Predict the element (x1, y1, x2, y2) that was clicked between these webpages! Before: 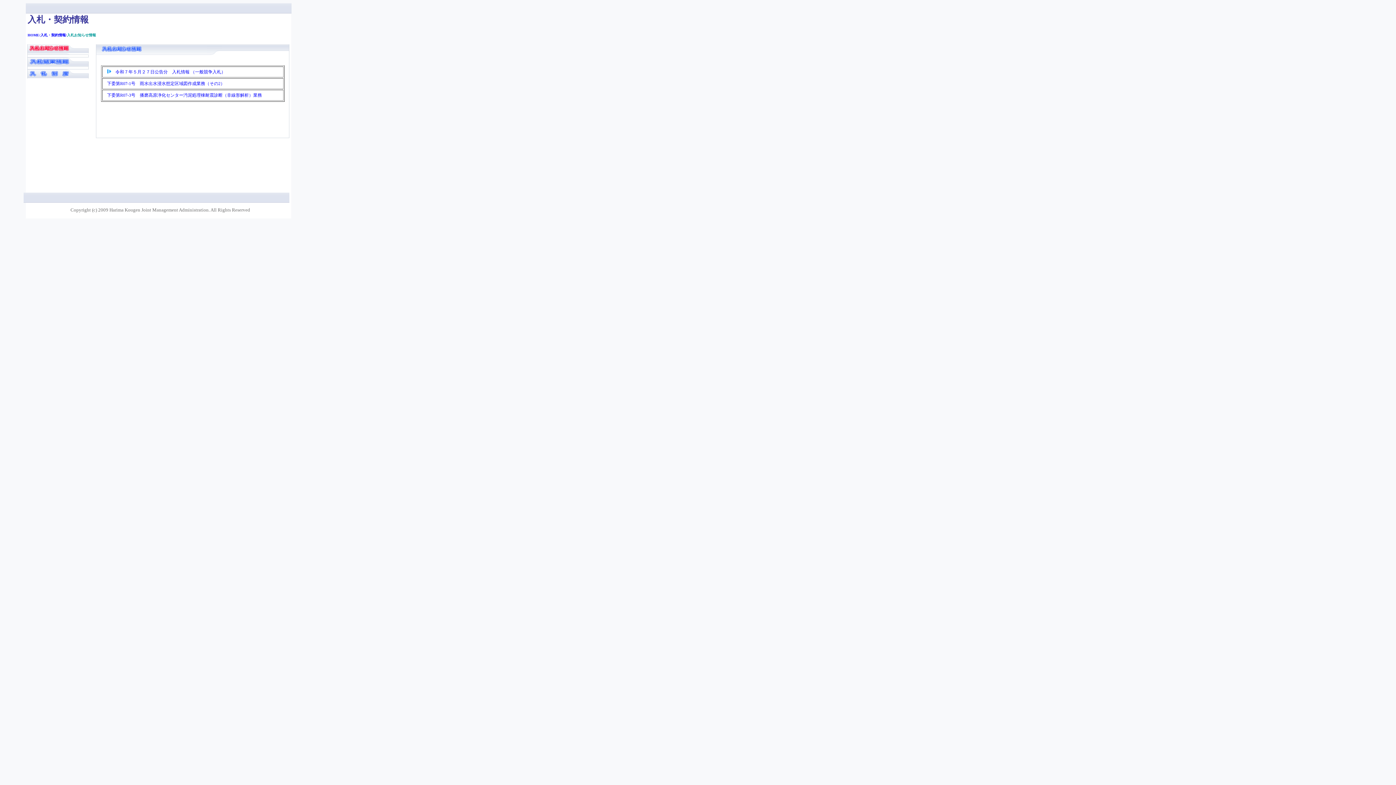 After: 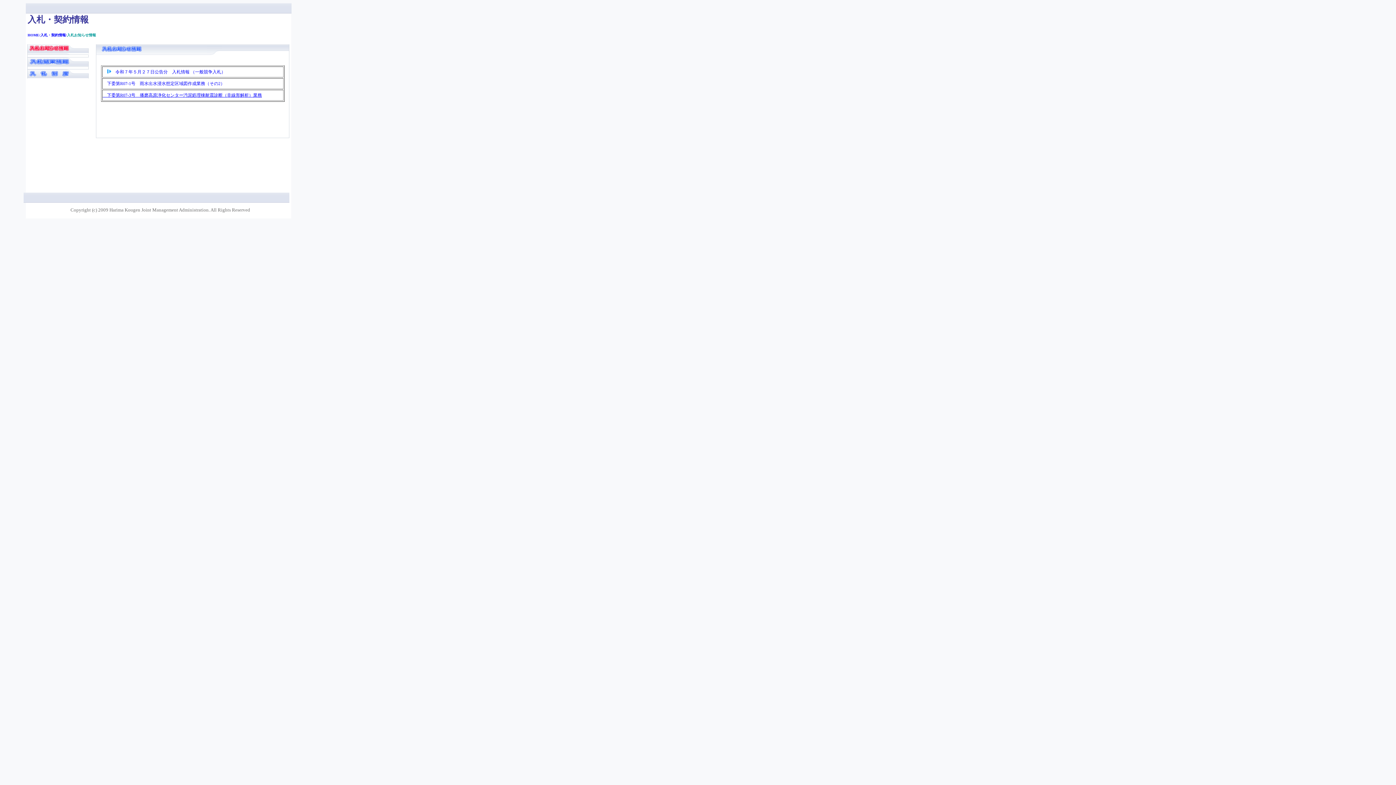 Action: label: 　下委第R07-3号　播磨高原浄化センター汚泥処理棟耐震診断（非線形解析）業務 bbox: (102, 92, 262, 97)